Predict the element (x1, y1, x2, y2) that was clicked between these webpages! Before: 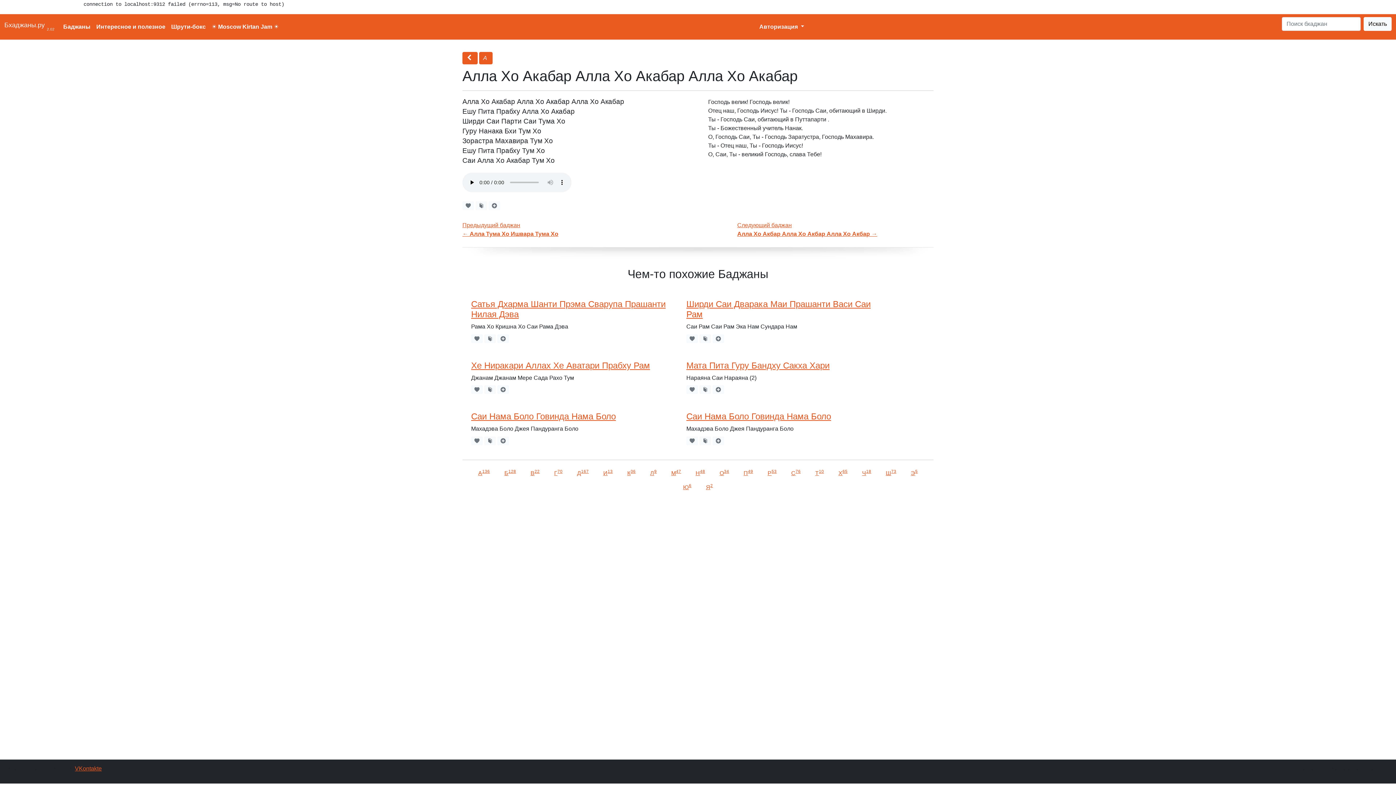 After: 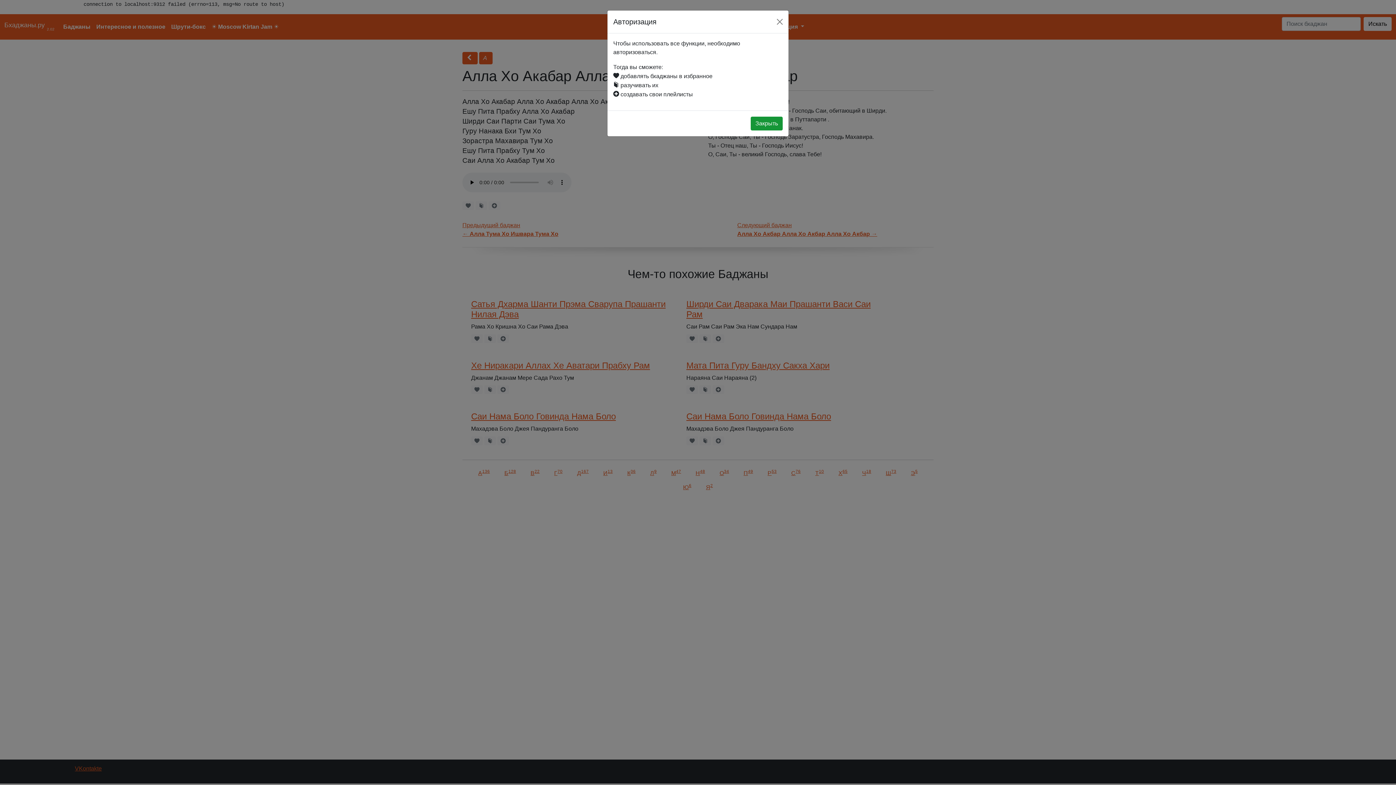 Action: bbox: (488, 201, 500, 210)